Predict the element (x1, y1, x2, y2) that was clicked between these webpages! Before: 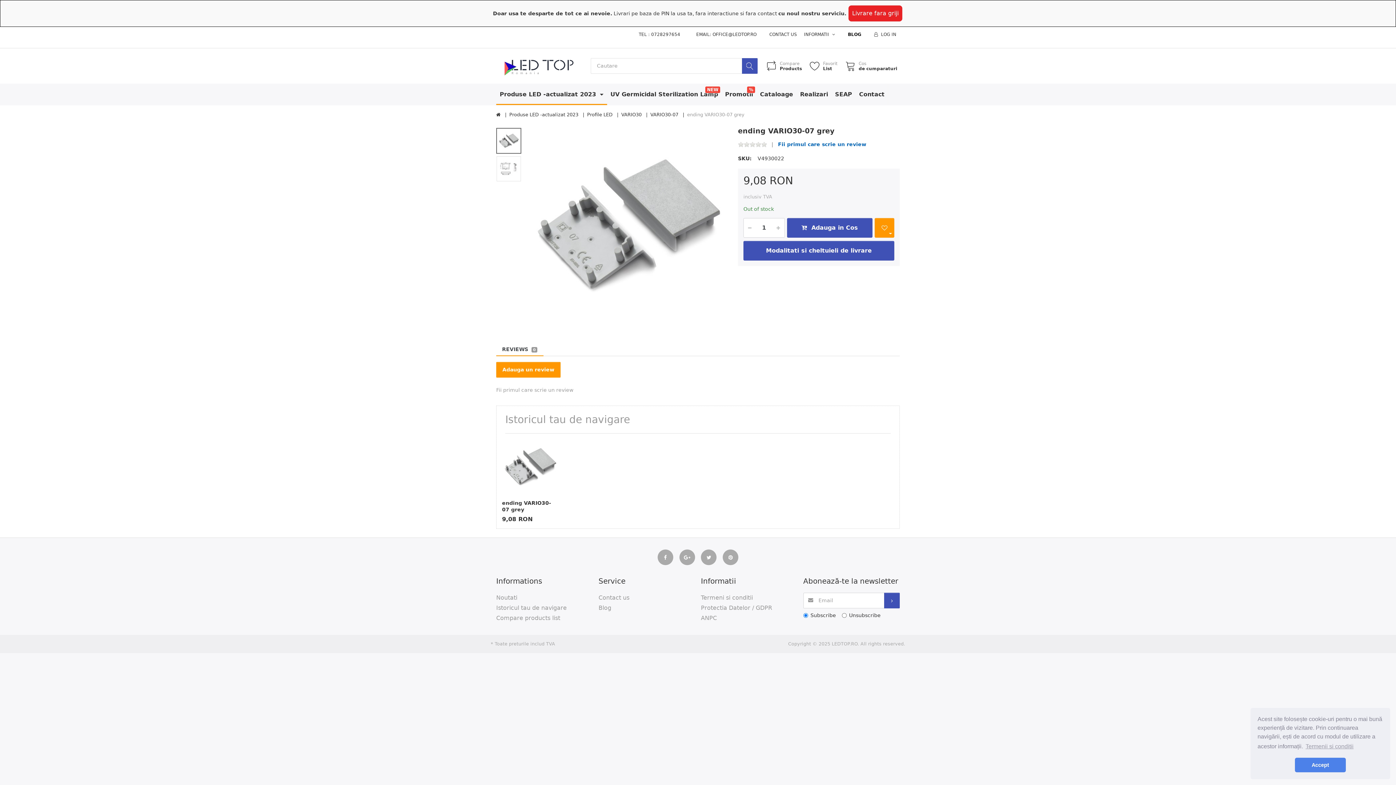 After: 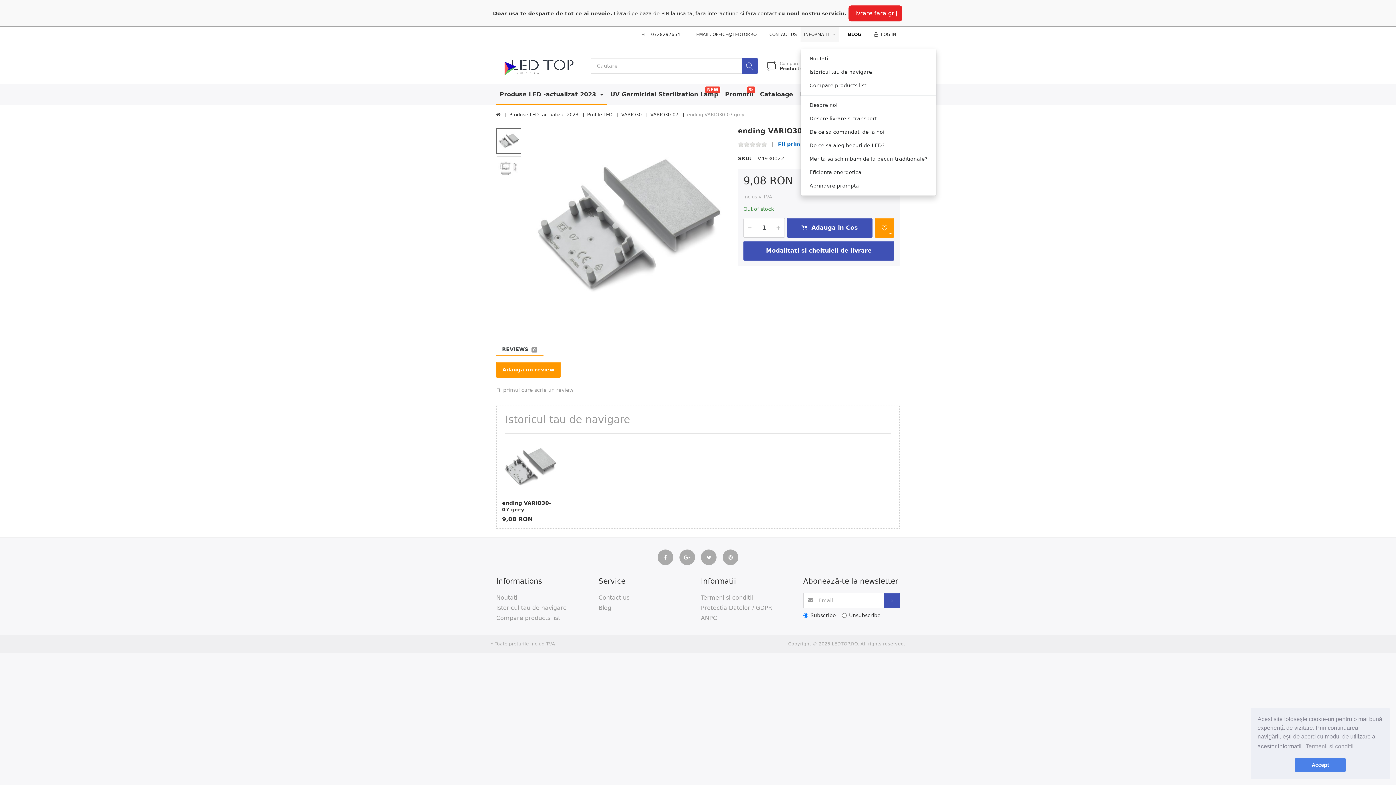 Action: bbox: (800, 26, 838, 42) label: INFORMATII 